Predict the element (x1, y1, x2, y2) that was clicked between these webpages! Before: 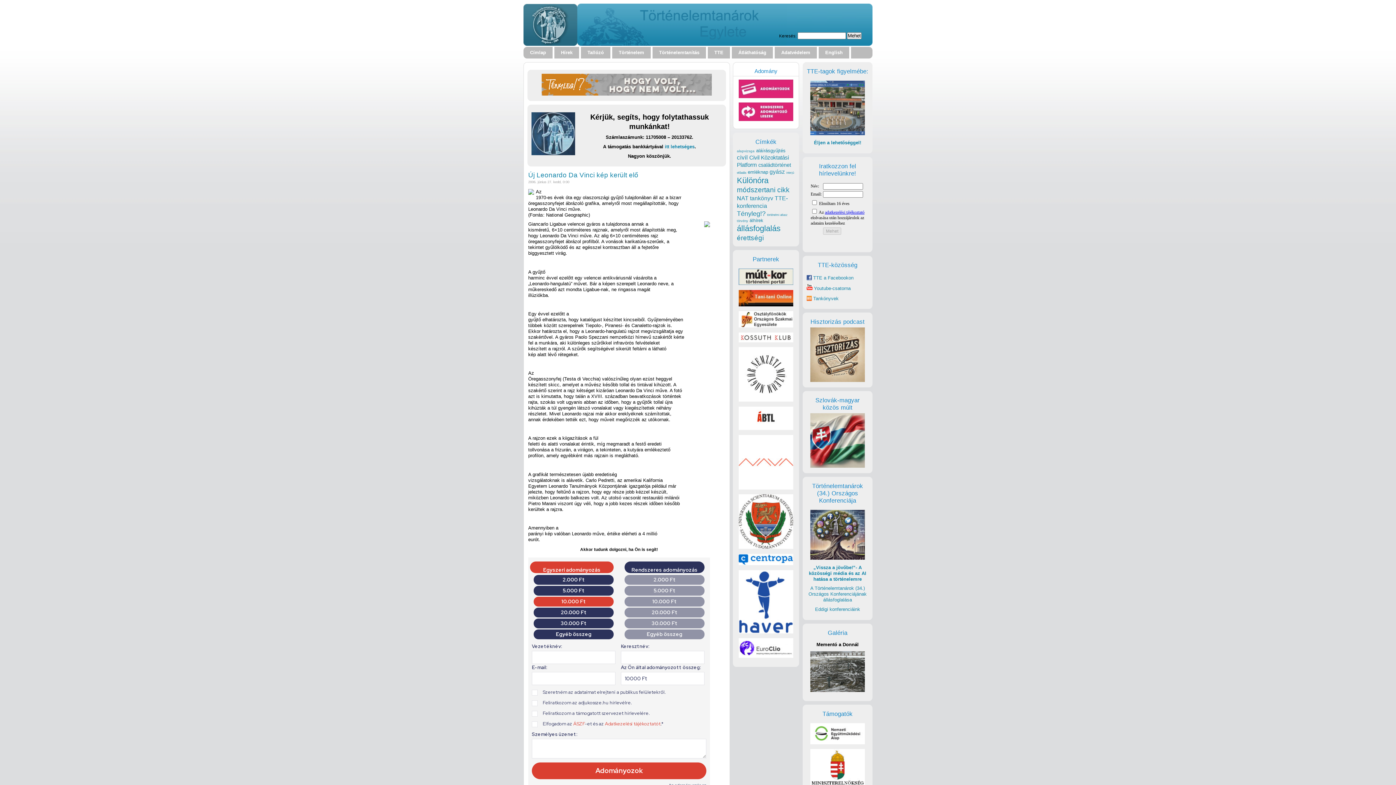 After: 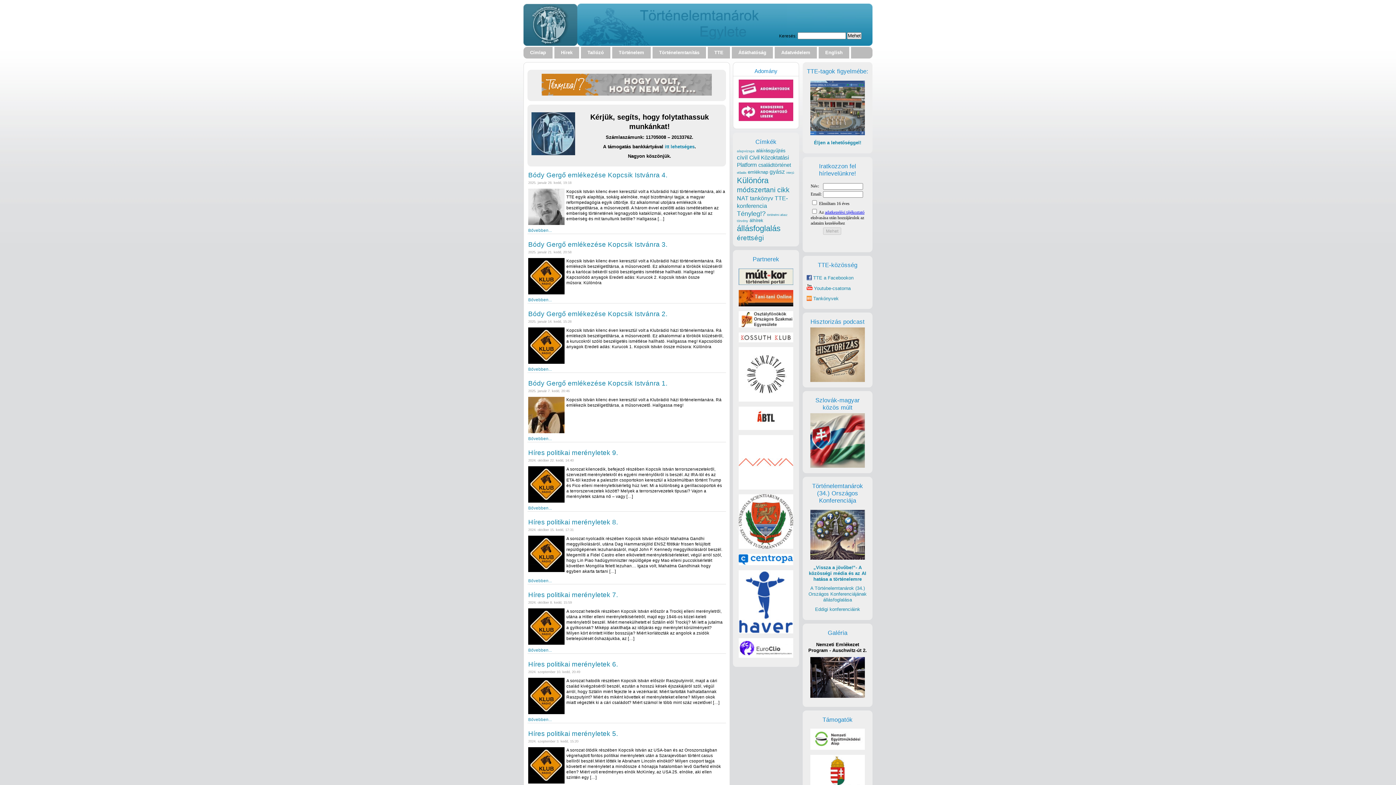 Action: label: Különóra (130 elem) bbox: (737, 176, 768, 185)